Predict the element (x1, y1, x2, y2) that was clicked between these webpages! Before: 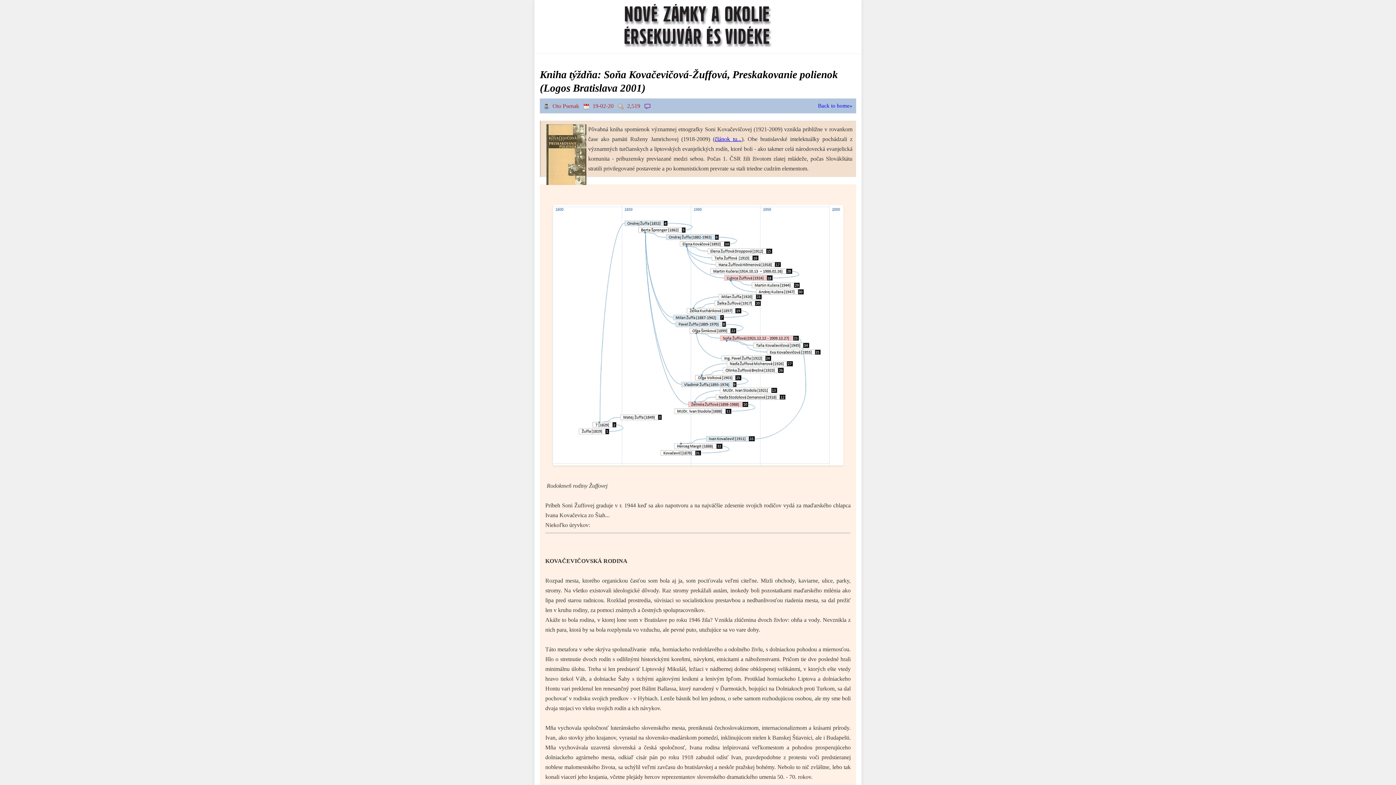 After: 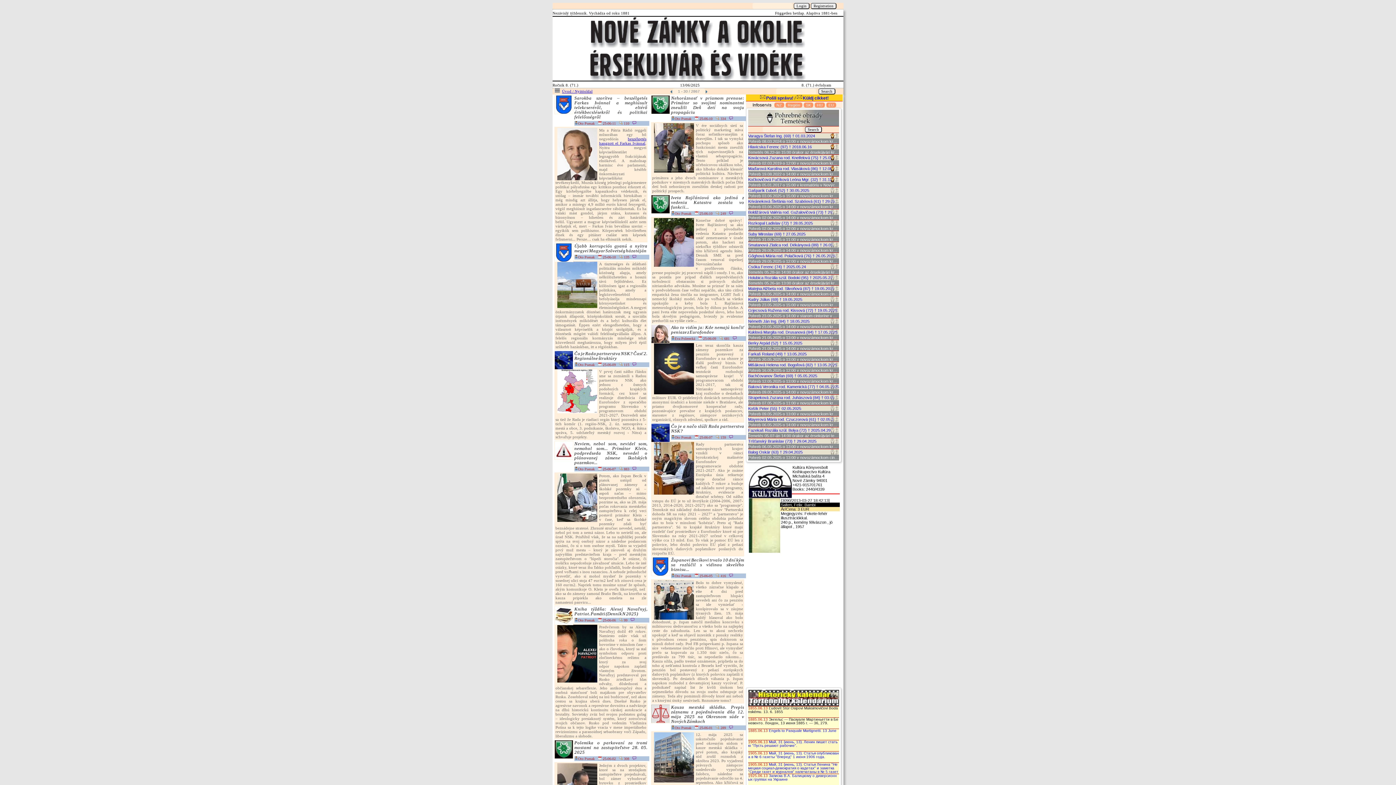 Action: bbox: (623, 42, 772, 48)